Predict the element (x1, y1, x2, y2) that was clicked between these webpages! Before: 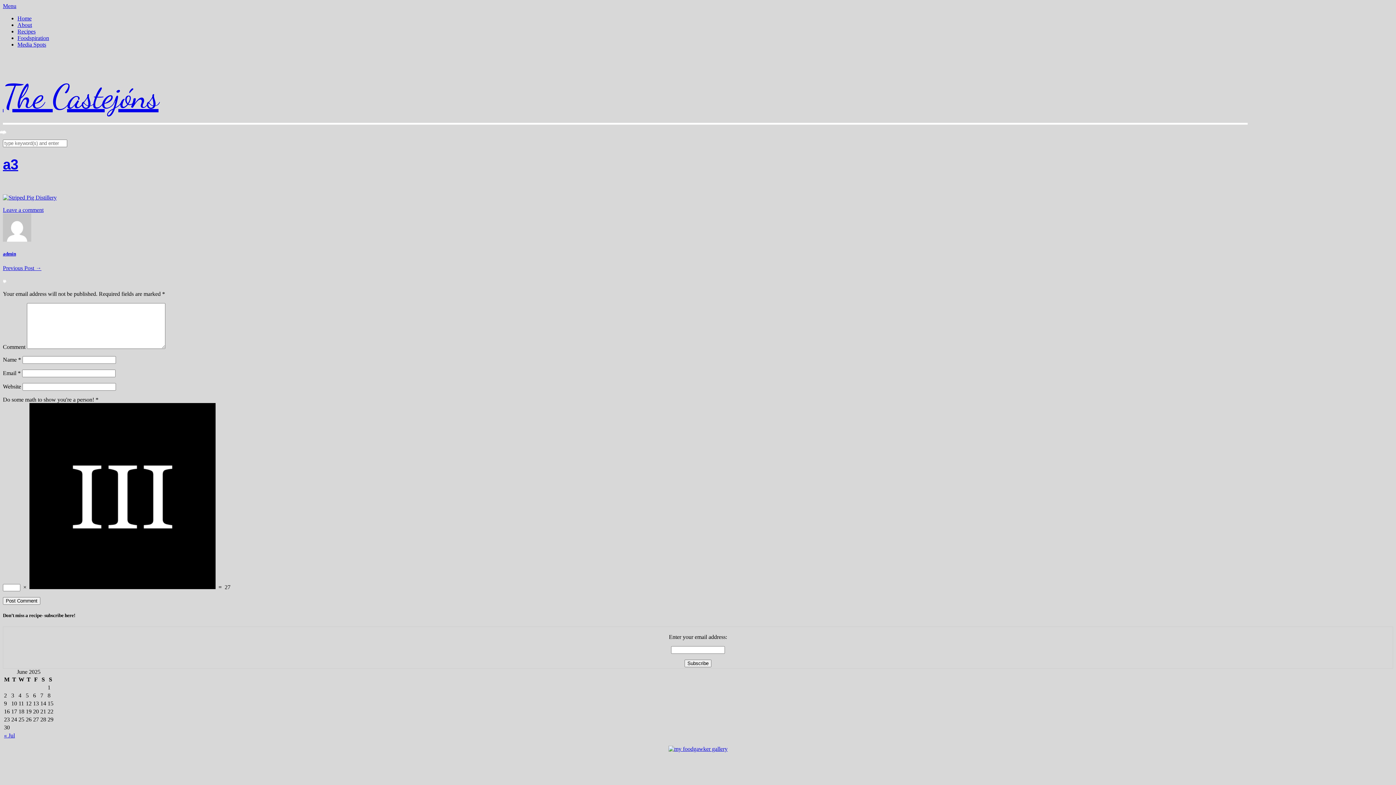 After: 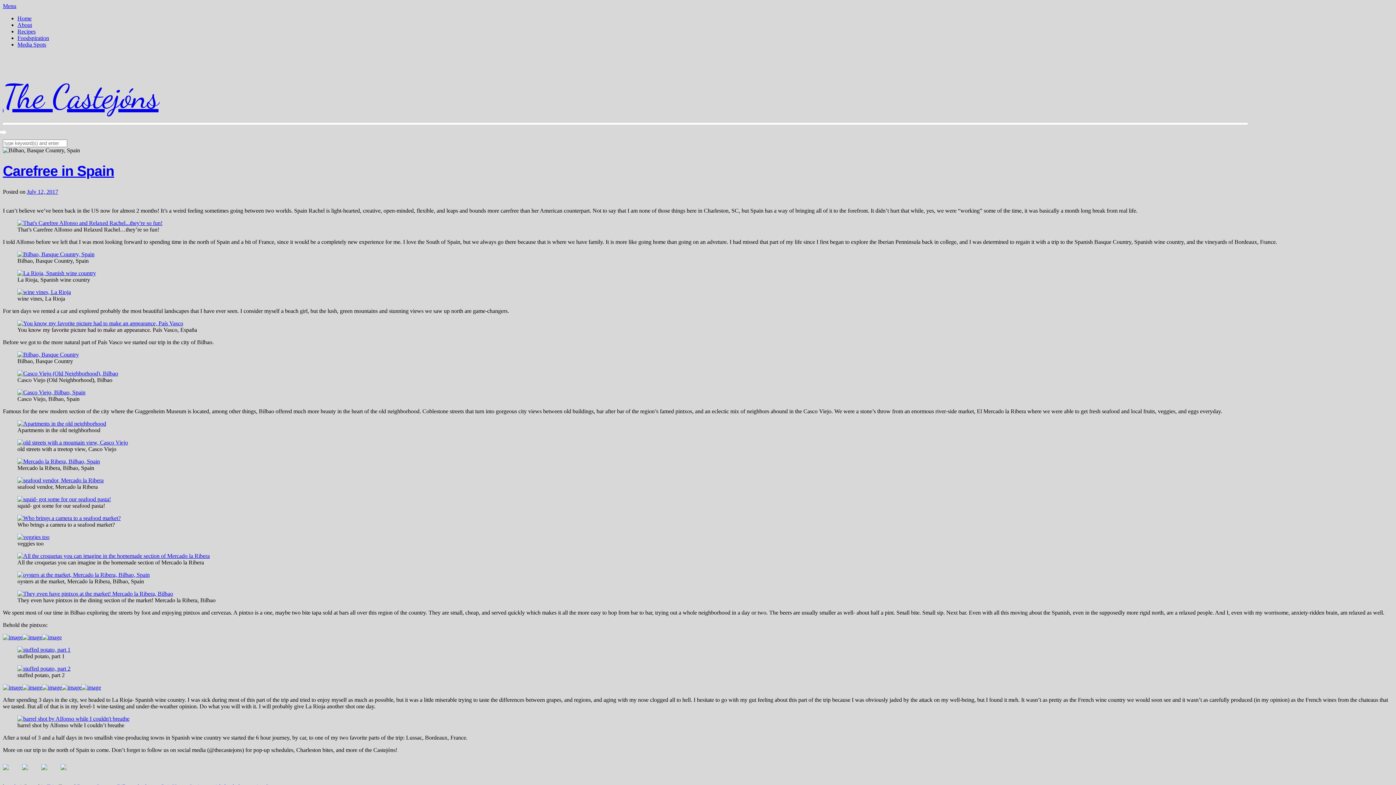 Action: label: The Castejóns bbox: (2, 76, 158, 116)